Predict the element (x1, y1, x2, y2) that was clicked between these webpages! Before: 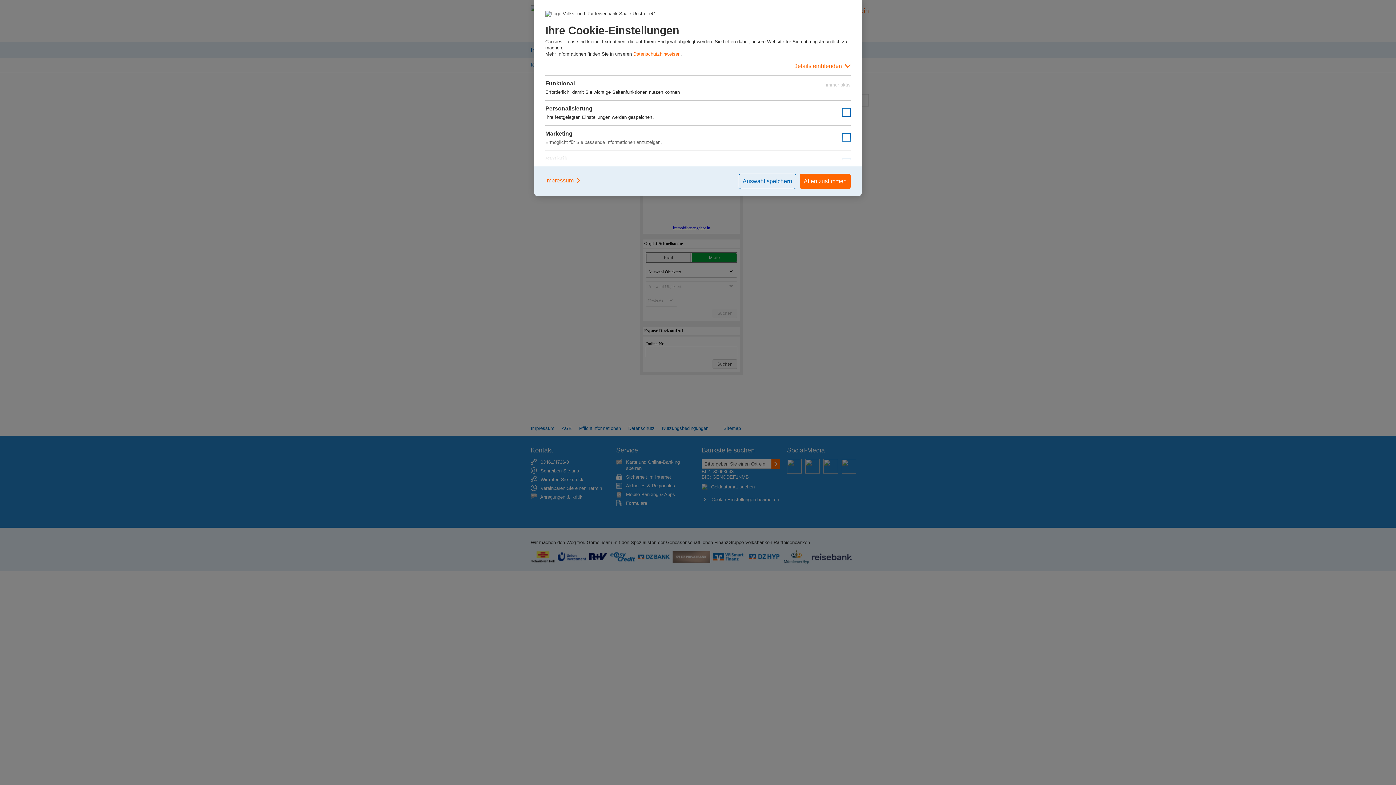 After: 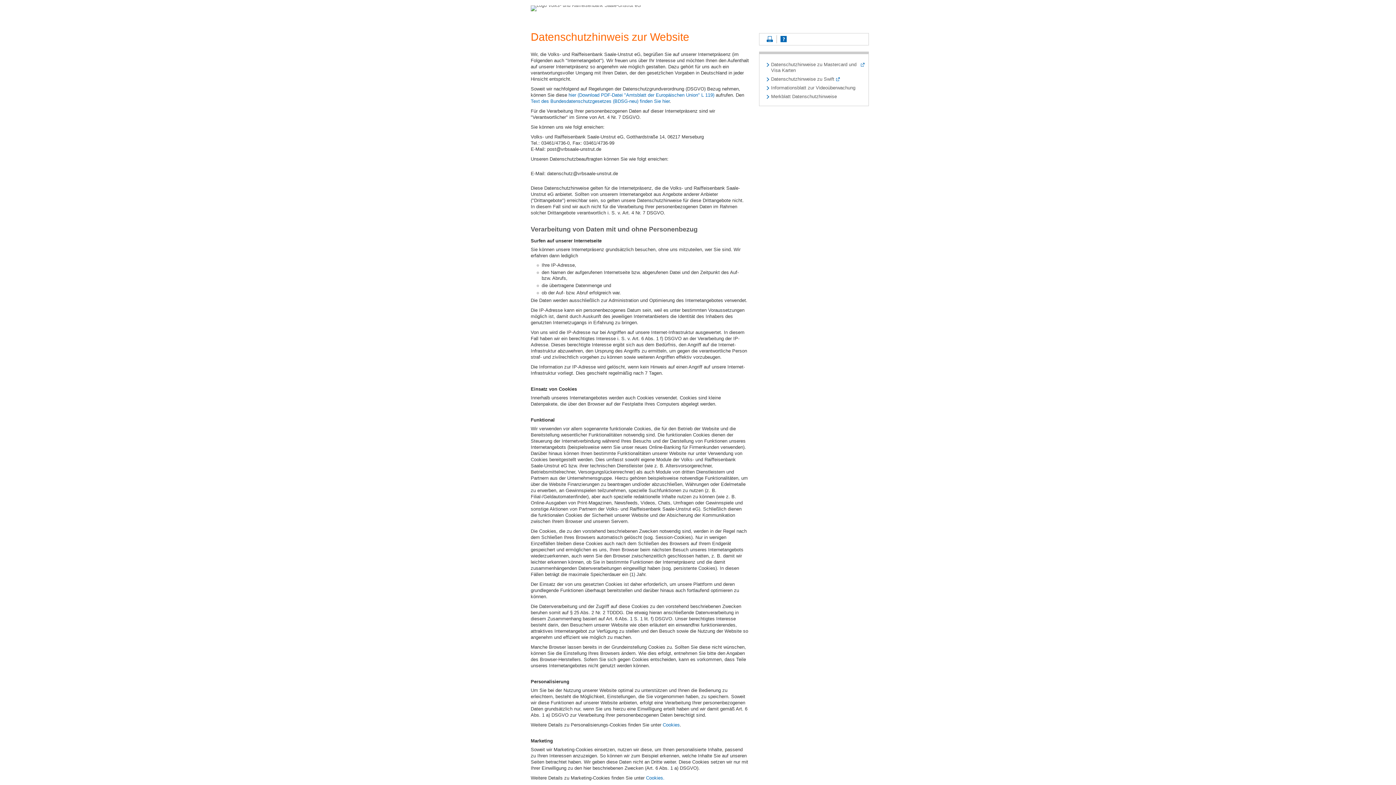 Action: label: Datenschutzhinweisen bbox: (633, 51, 680, 56)